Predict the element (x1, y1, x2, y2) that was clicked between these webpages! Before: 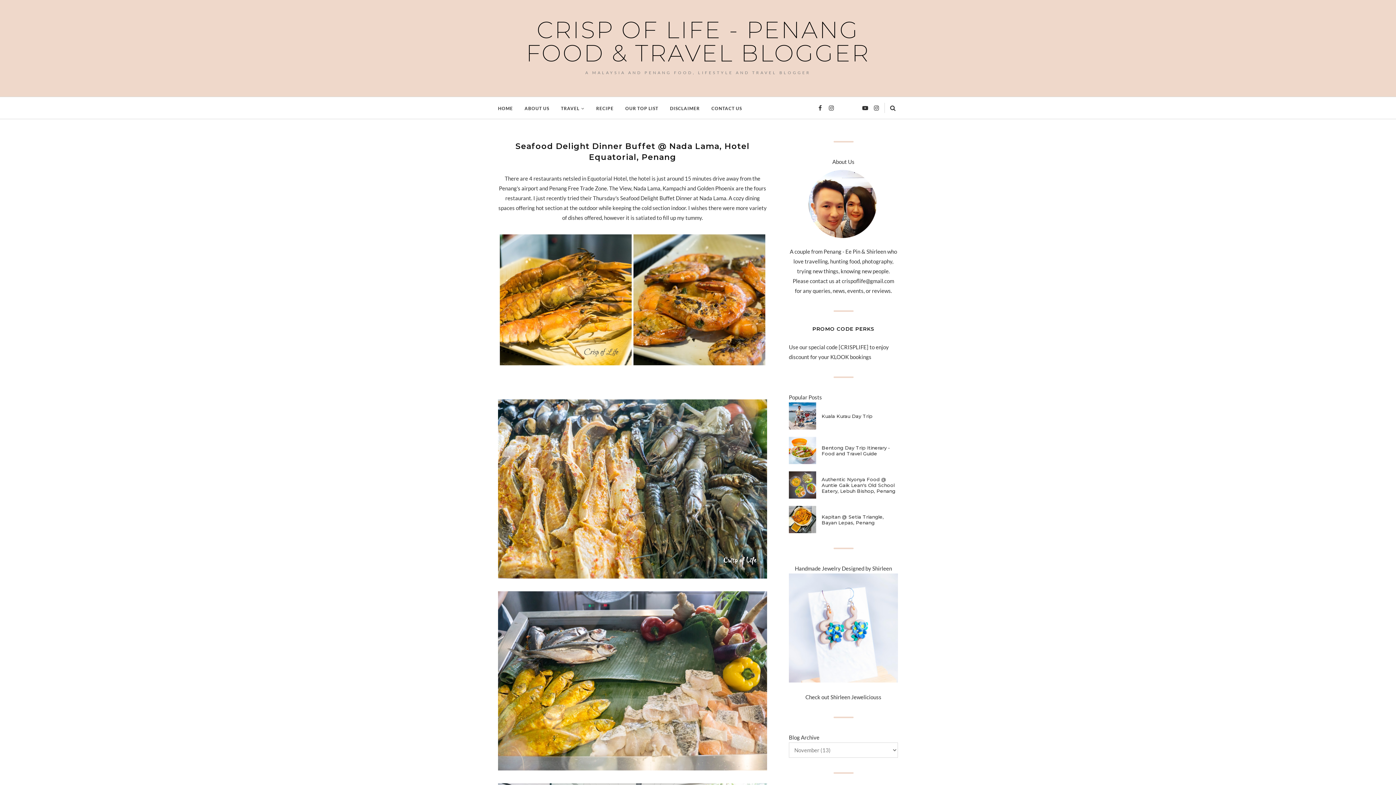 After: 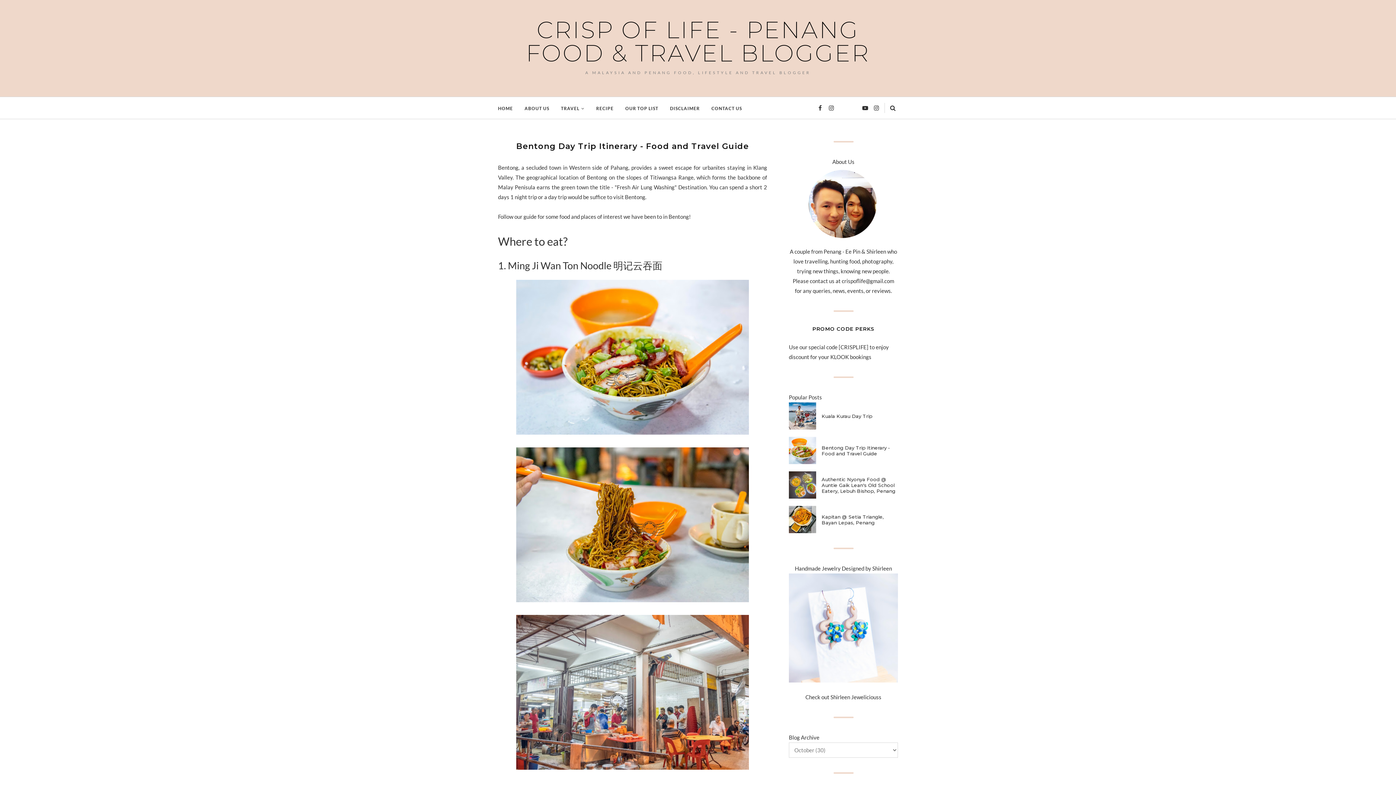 Action: bbox: (816, 444, 898, 456) label: Bentong Day Trip Itinerary - Food and Travel Guide